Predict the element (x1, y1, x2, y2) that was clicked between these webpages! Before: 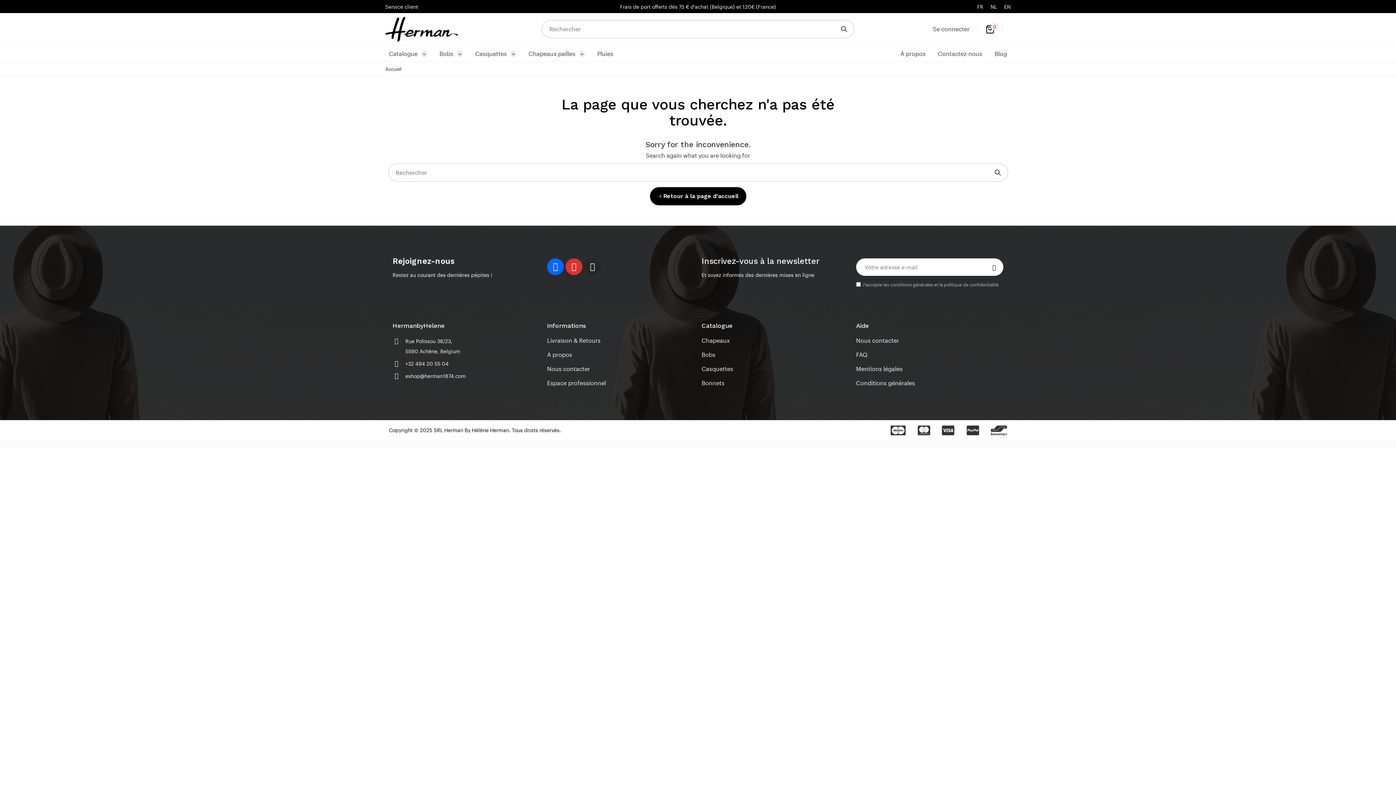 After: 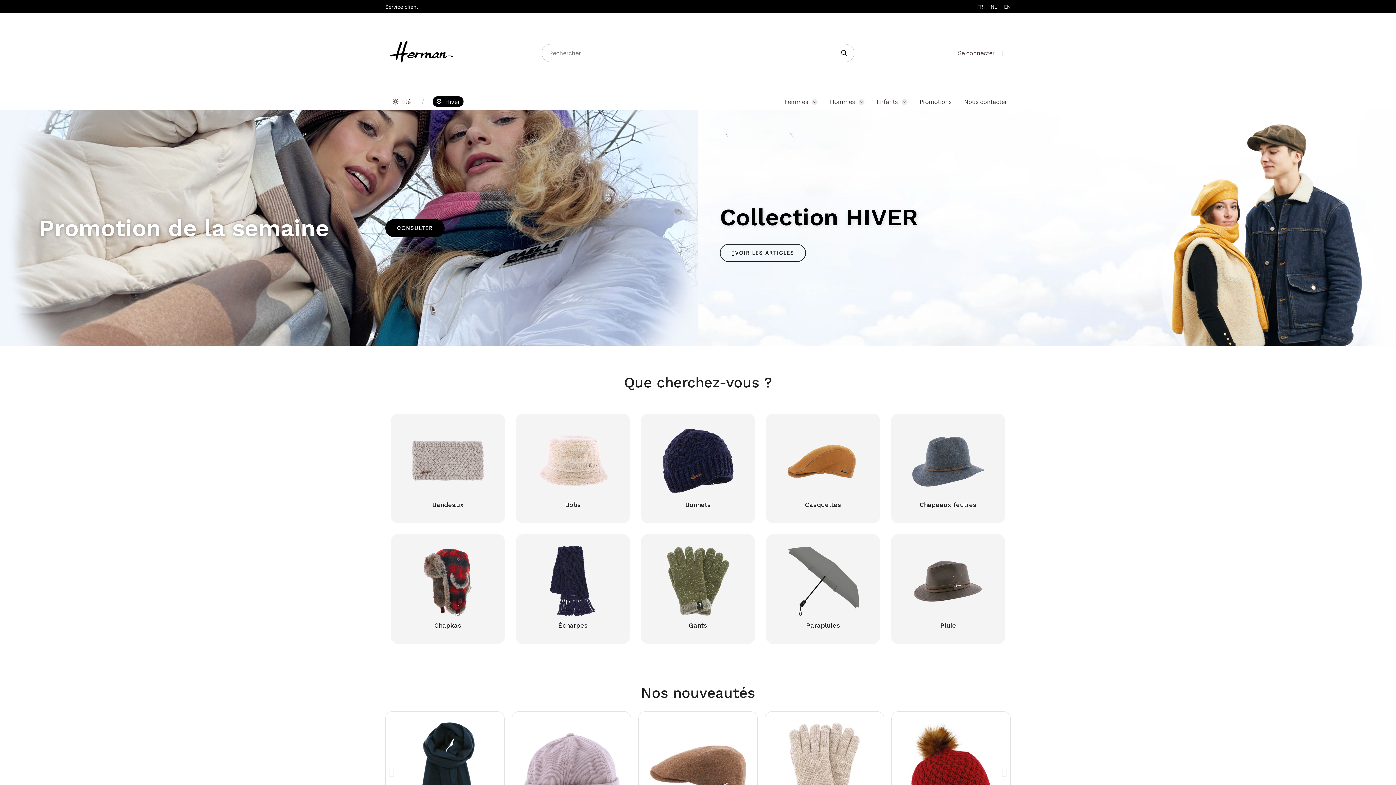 Action: bbox: (547, 378, 694, 387) label: Espace professionnel